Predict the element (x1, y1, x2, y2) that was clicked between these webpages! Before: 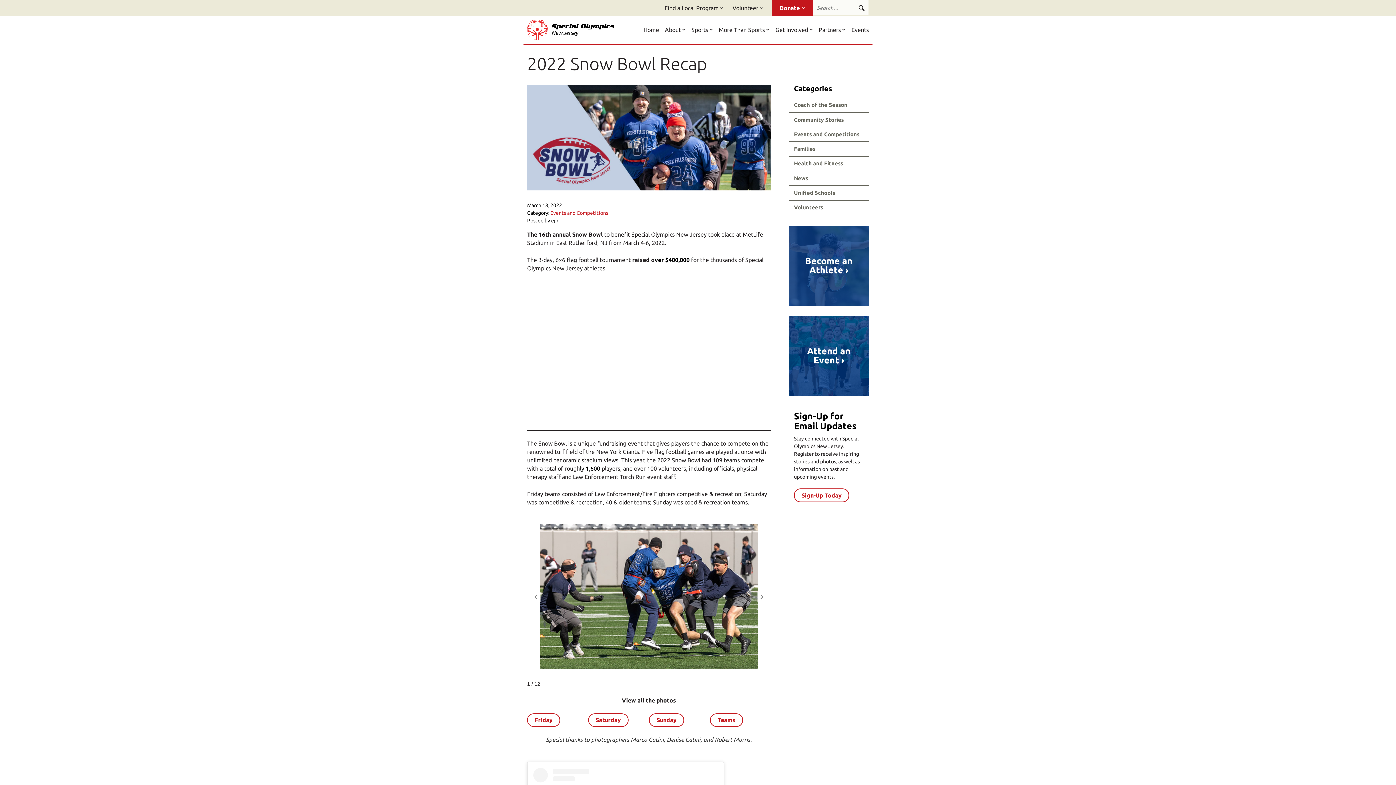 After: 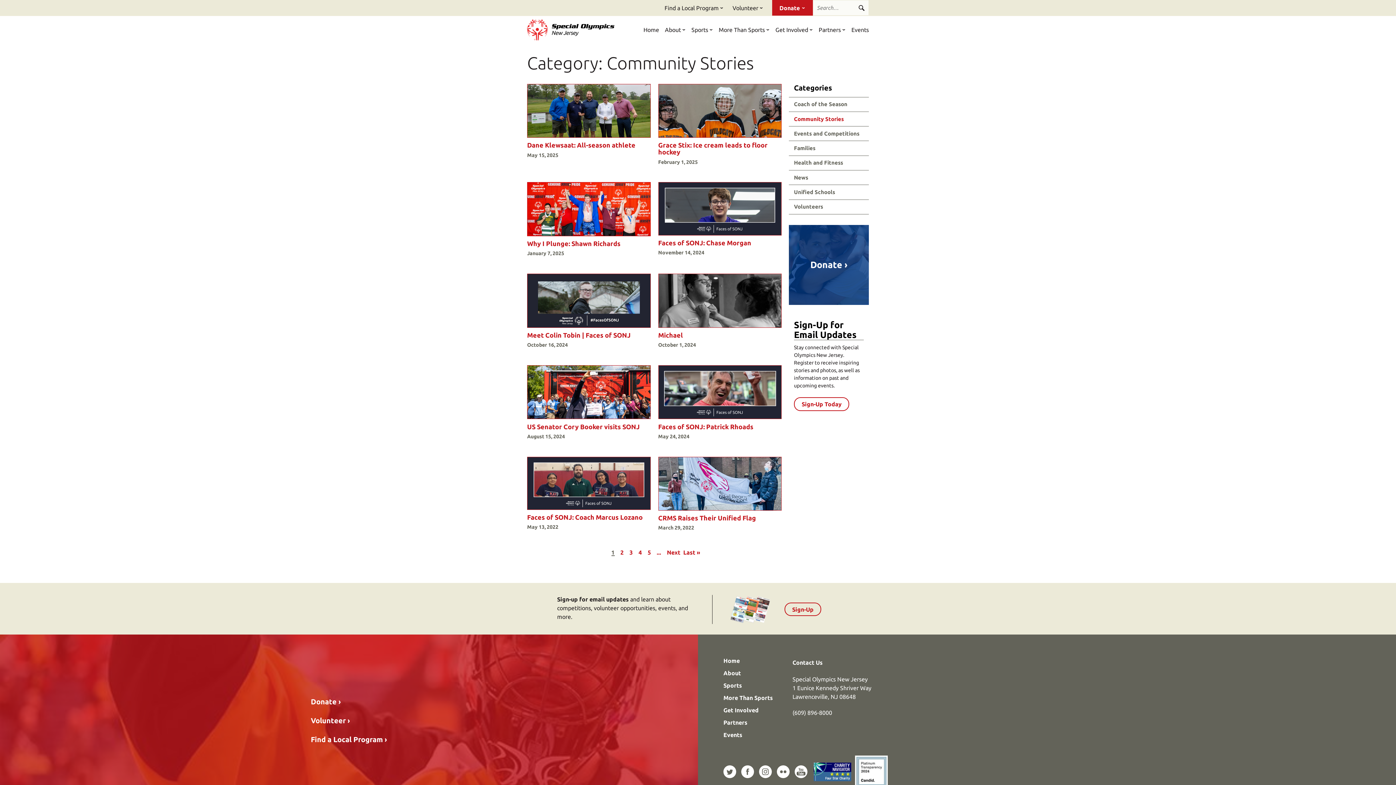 Action: label: Community Stories bbox: (789, 112, 869, 126)